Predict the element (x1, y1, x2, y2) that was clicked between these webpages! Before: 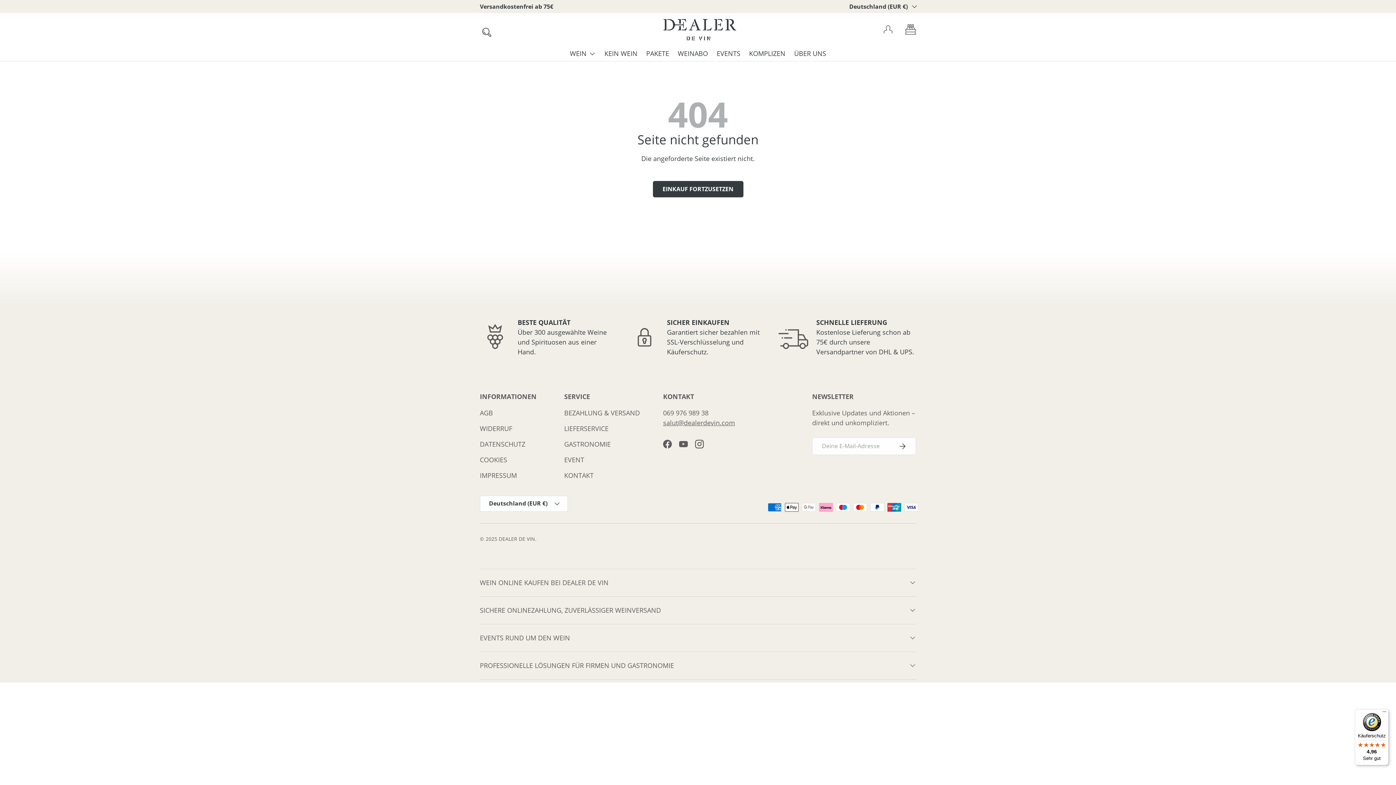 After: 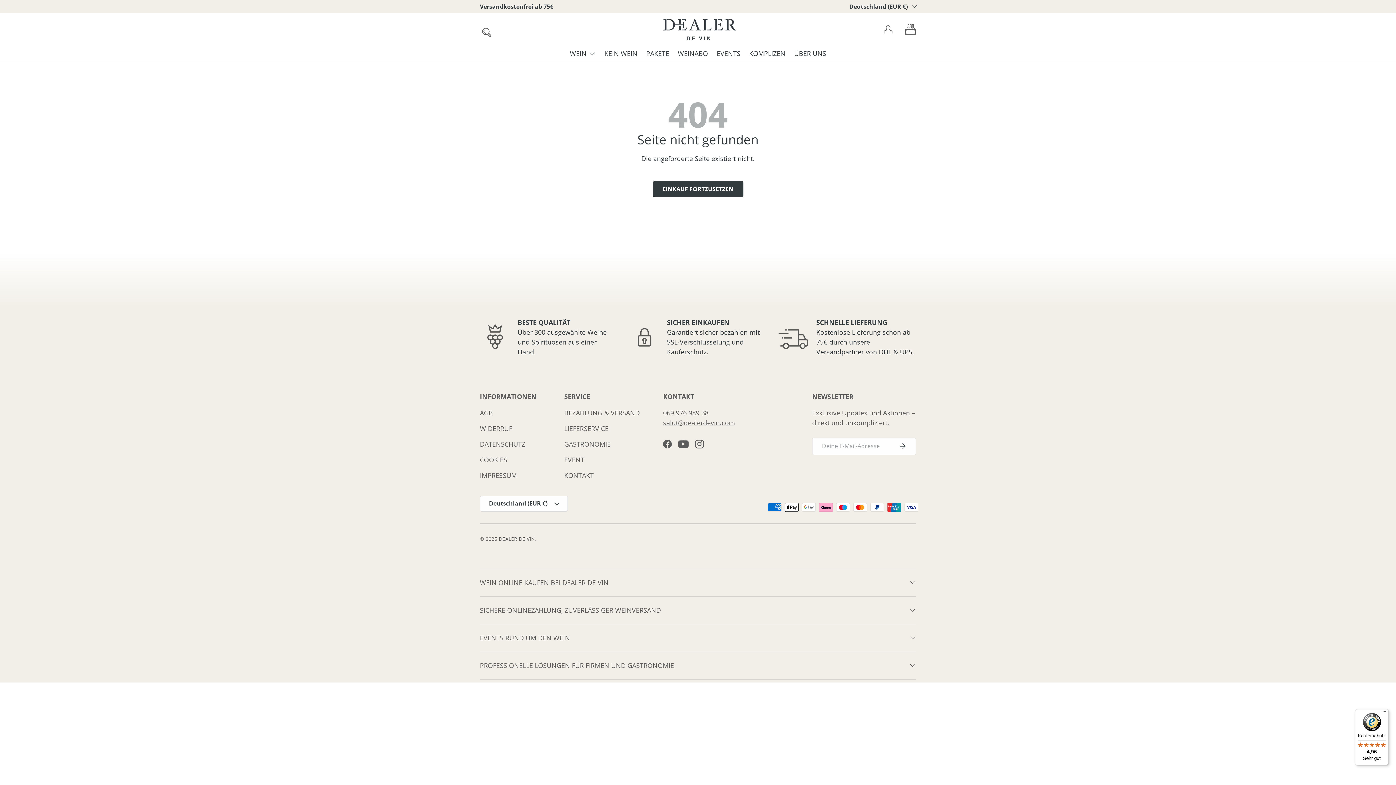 Action: bbox: (675, 436, 691, 452) label: YouTube